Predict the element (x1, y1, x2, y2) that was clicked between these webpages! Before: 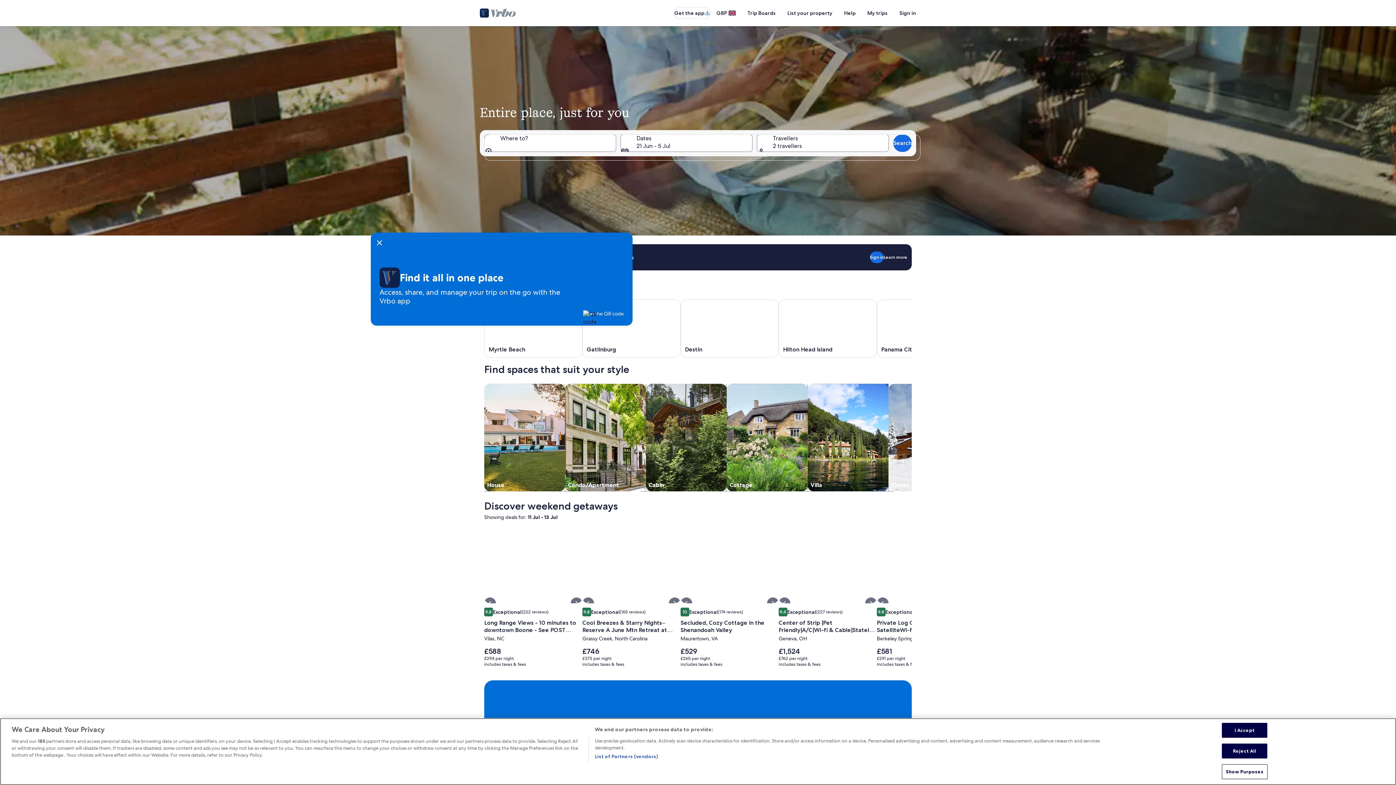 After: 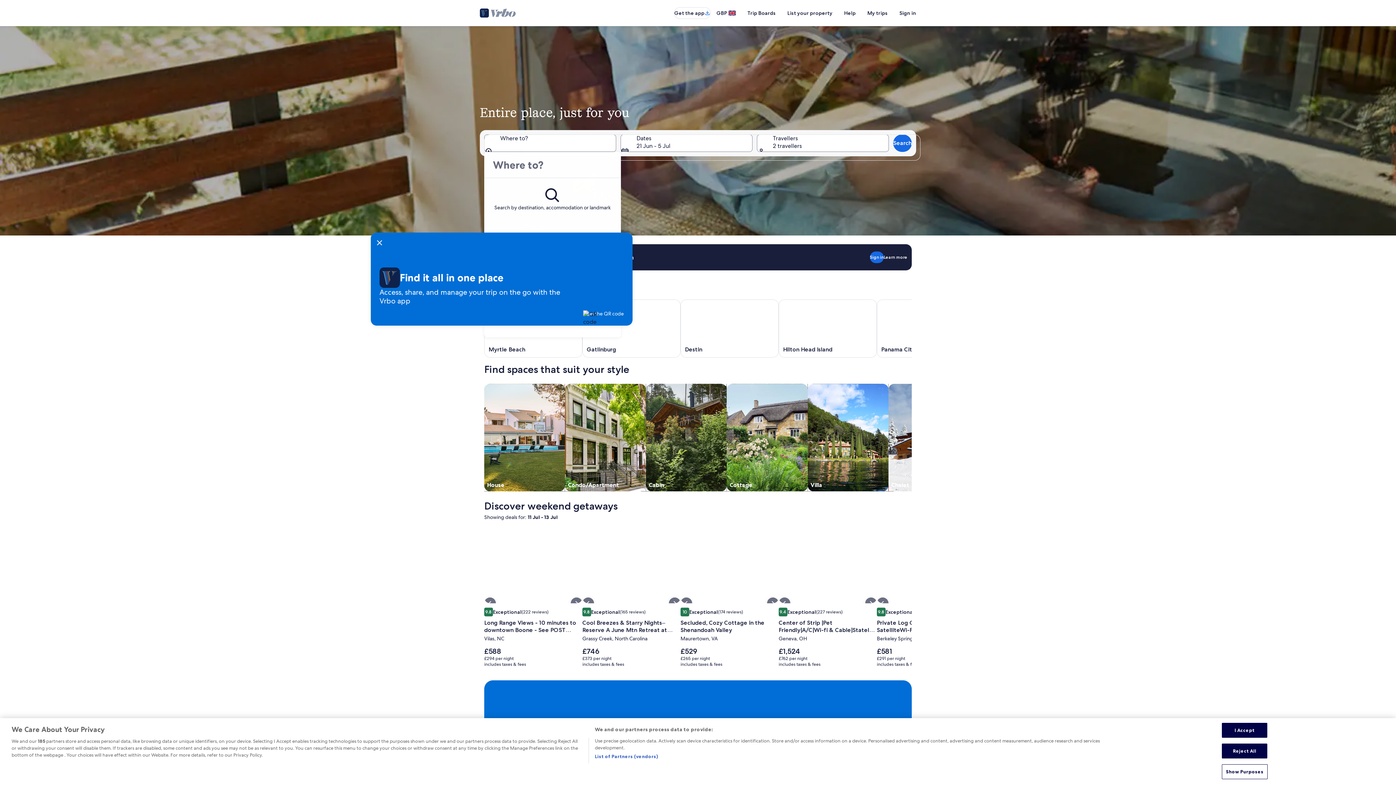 Action: label: Where to? bbox: (484, 134, 616, 152)